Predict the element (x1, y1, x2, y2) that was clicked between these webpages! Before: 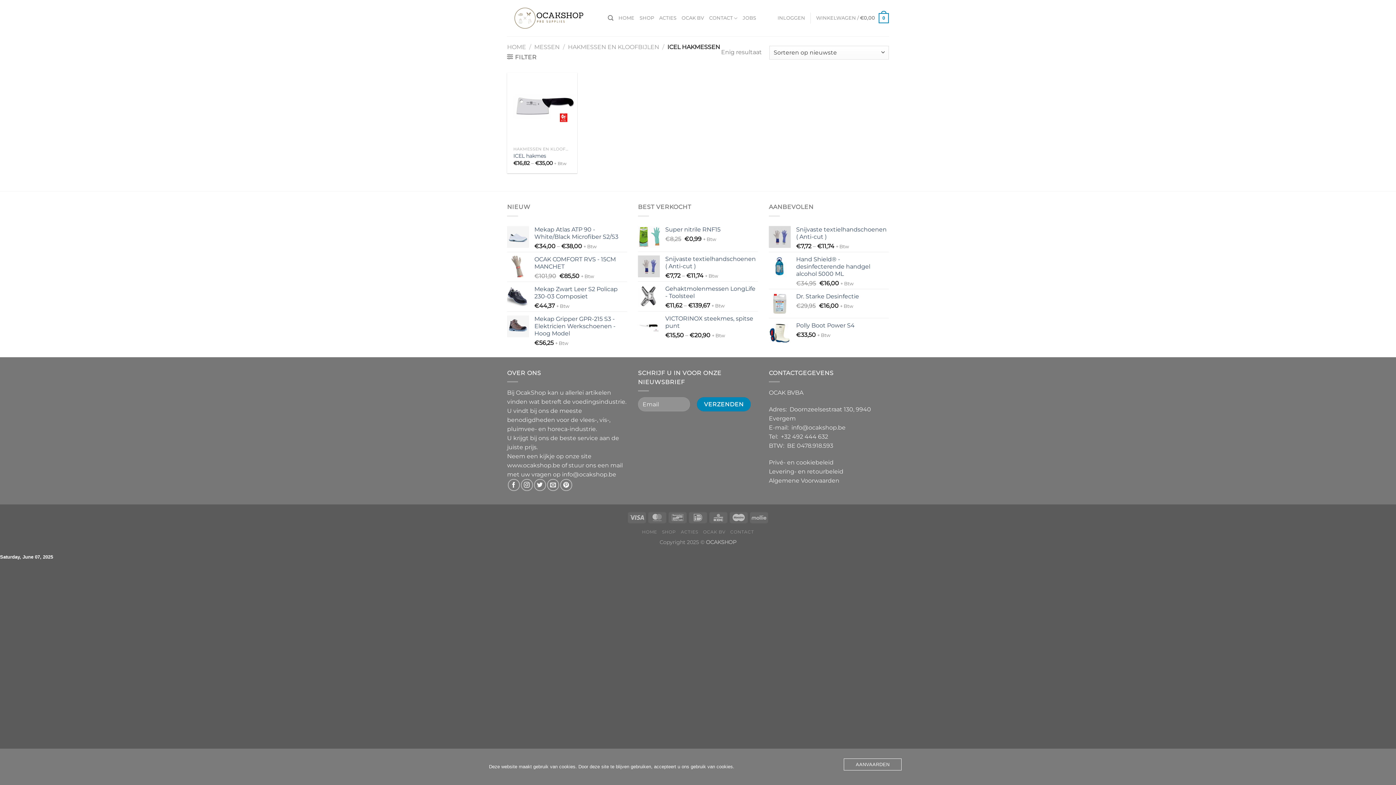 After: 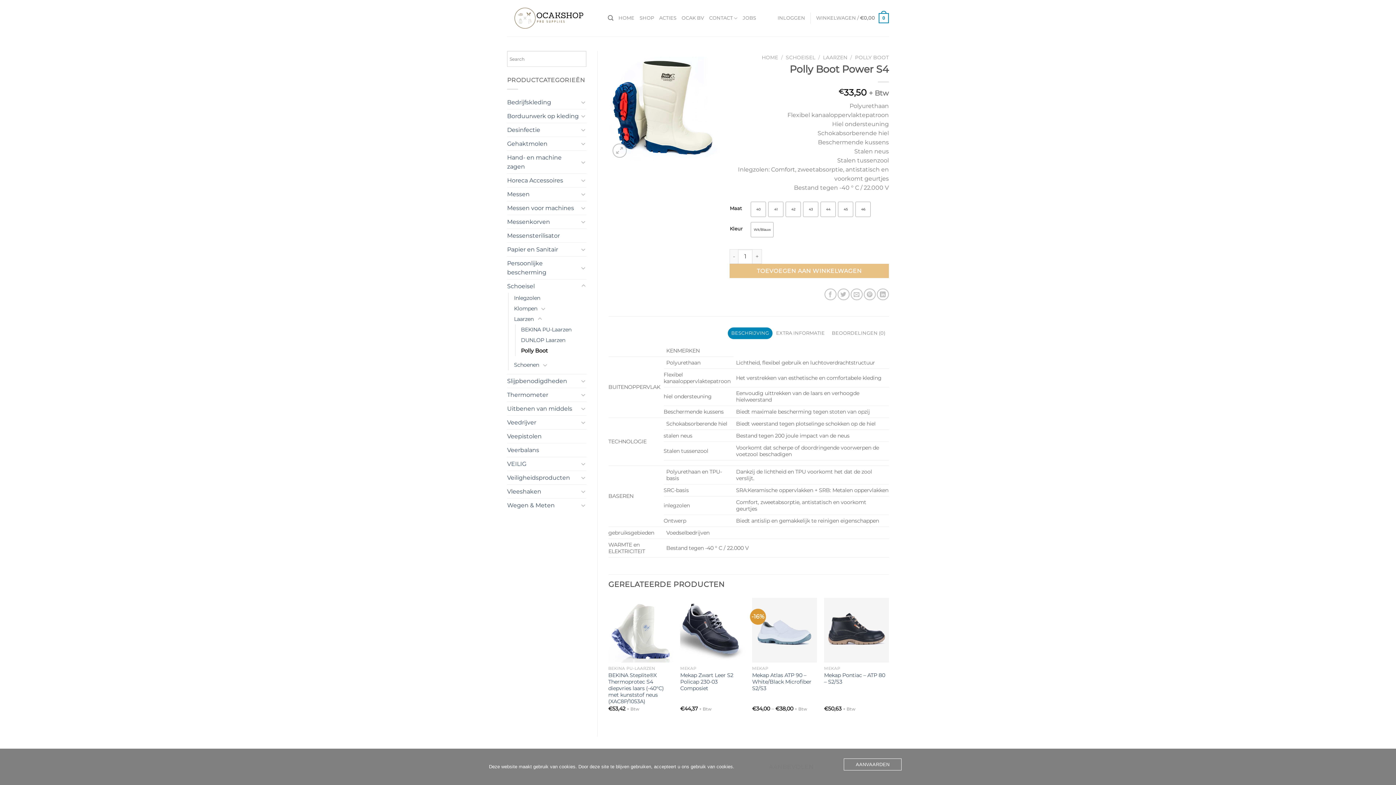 Action: label: Polly Boot Power S4 bbox: (796, 322, 889, 329)